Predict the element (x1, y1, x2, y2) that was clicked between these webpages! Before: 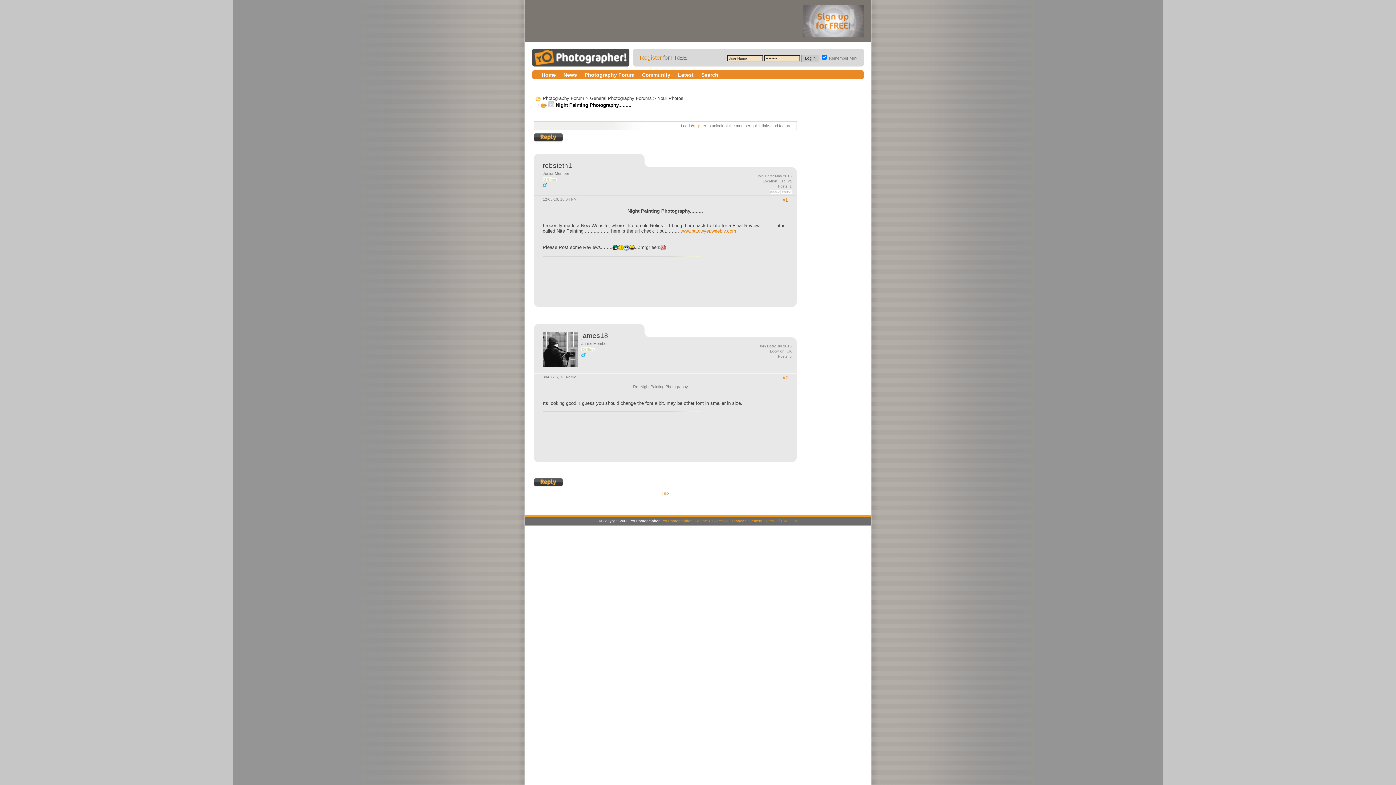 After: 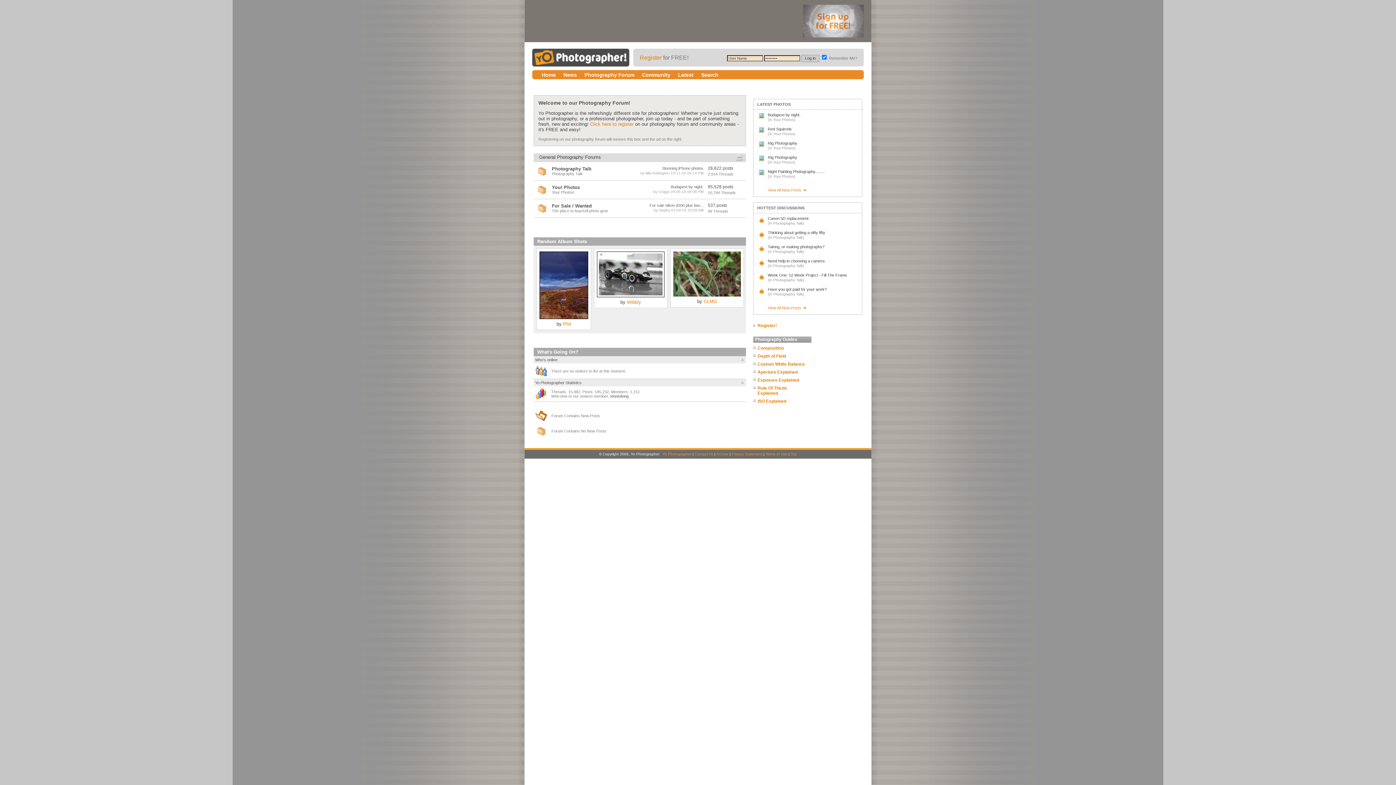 Action: label: Home bbox: (537, 70, 559, 79)